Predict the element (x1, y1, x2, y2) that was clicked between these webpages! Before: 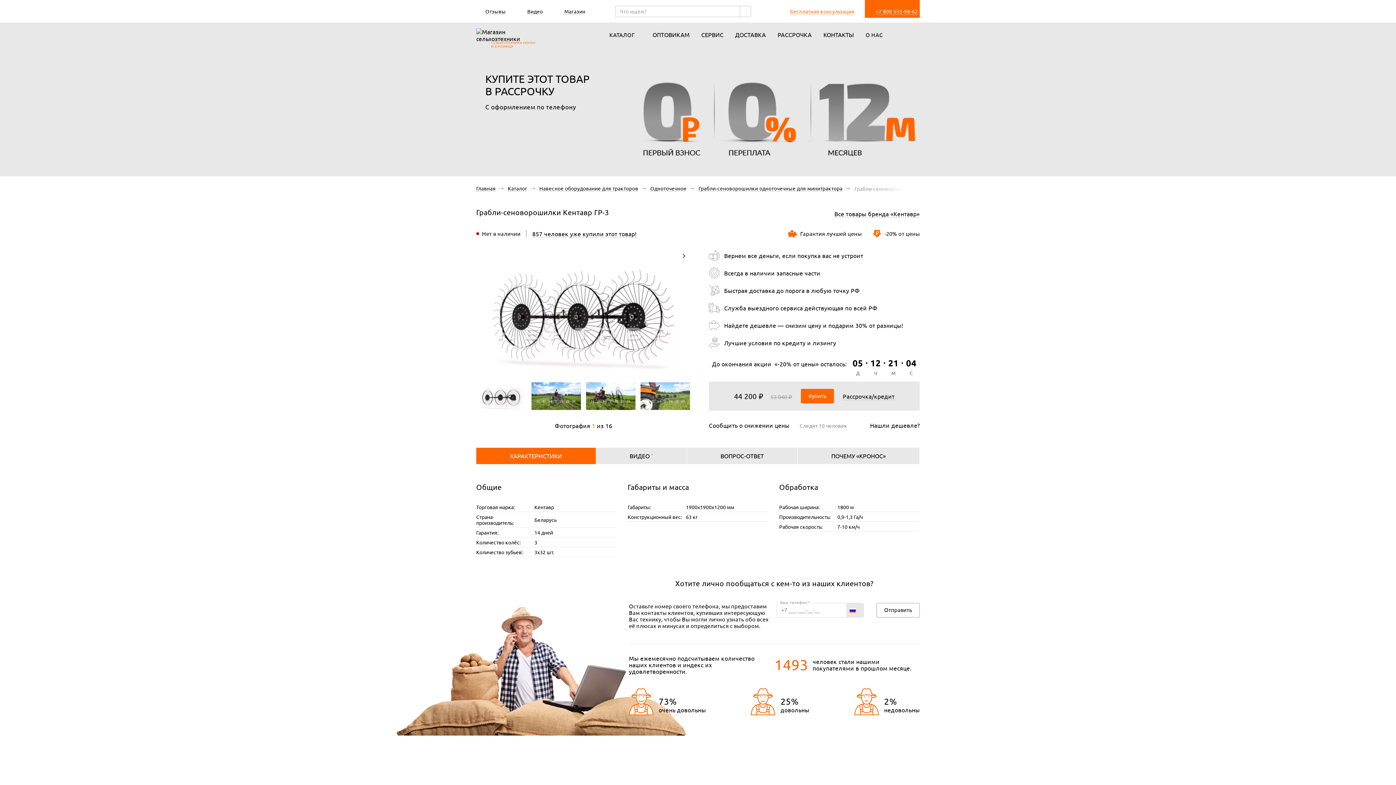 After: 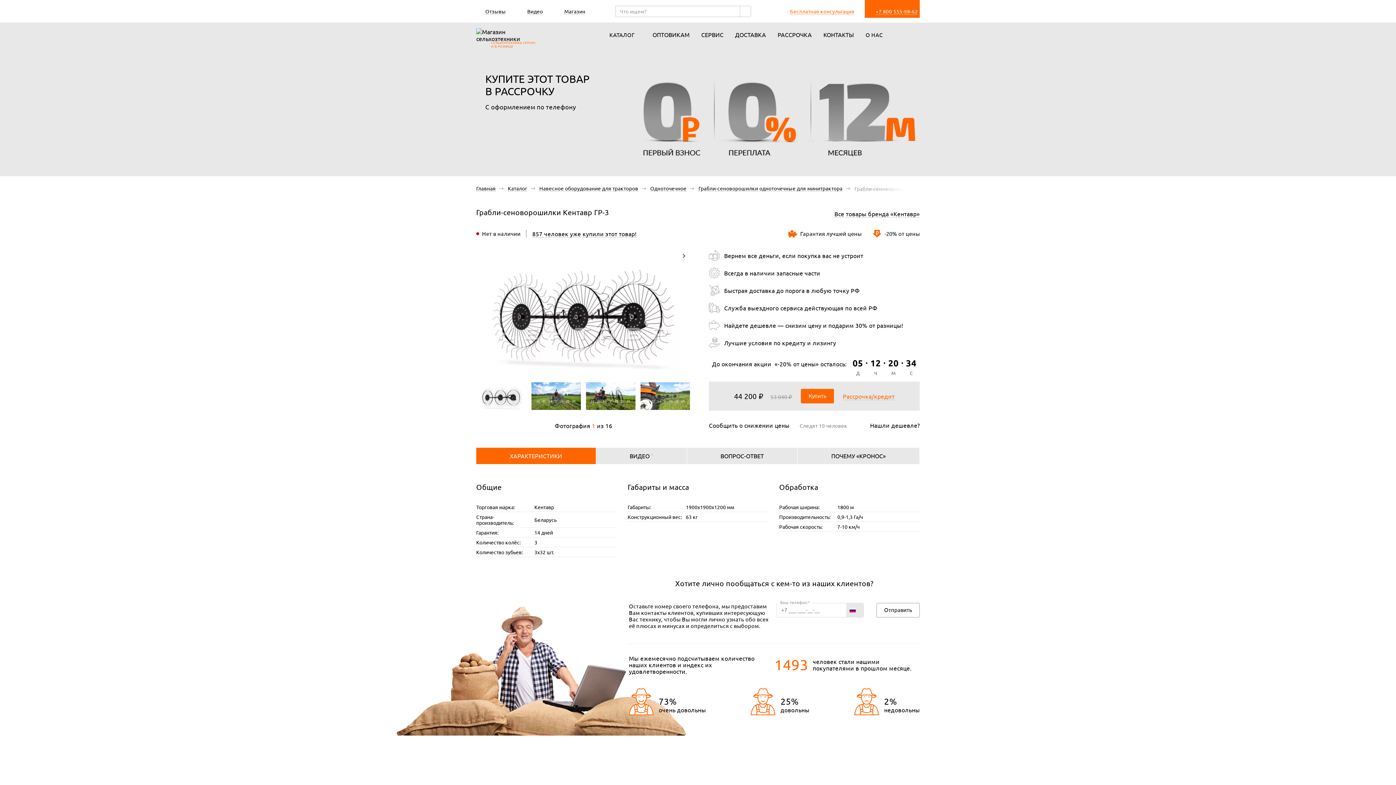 Action: bbox: (843, 392, 894, 400) label: Рассрочка/кредит